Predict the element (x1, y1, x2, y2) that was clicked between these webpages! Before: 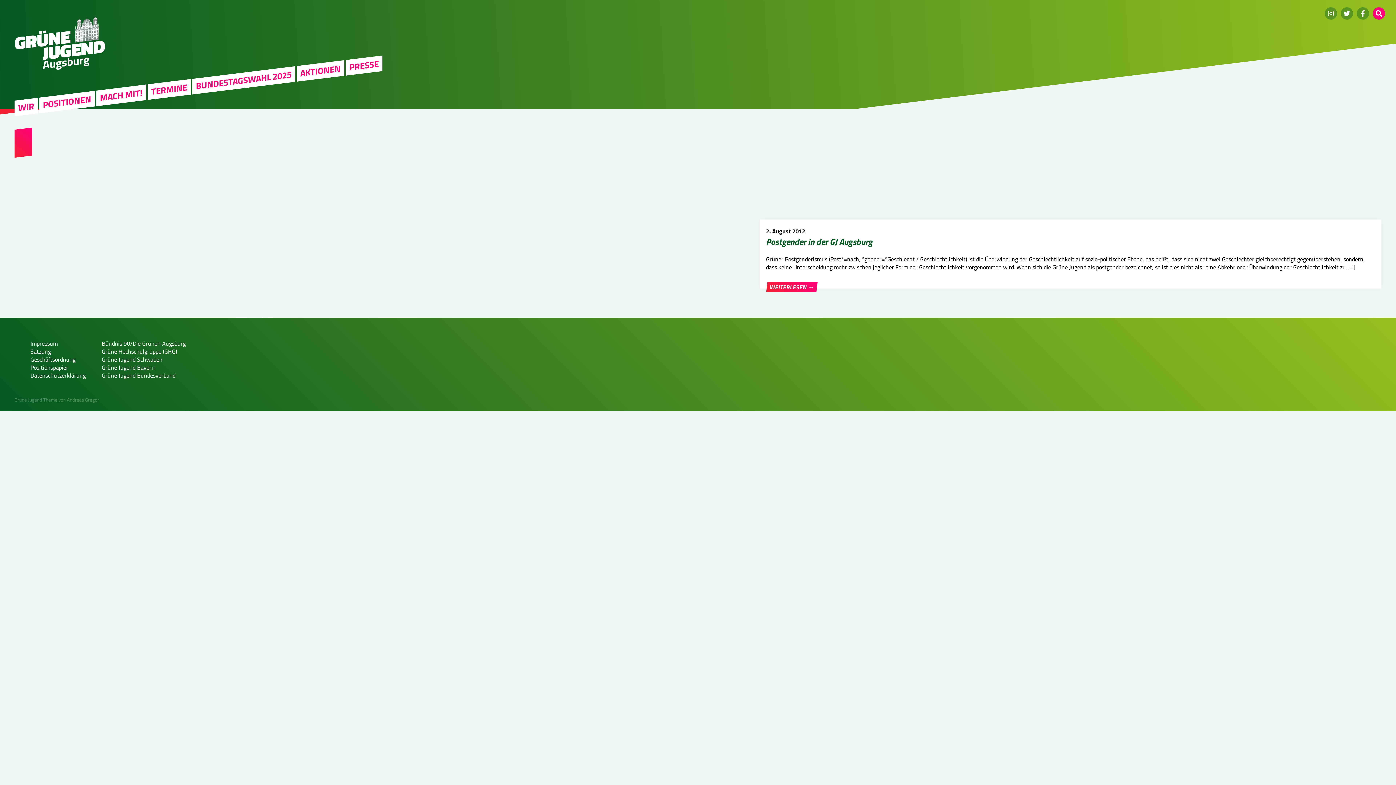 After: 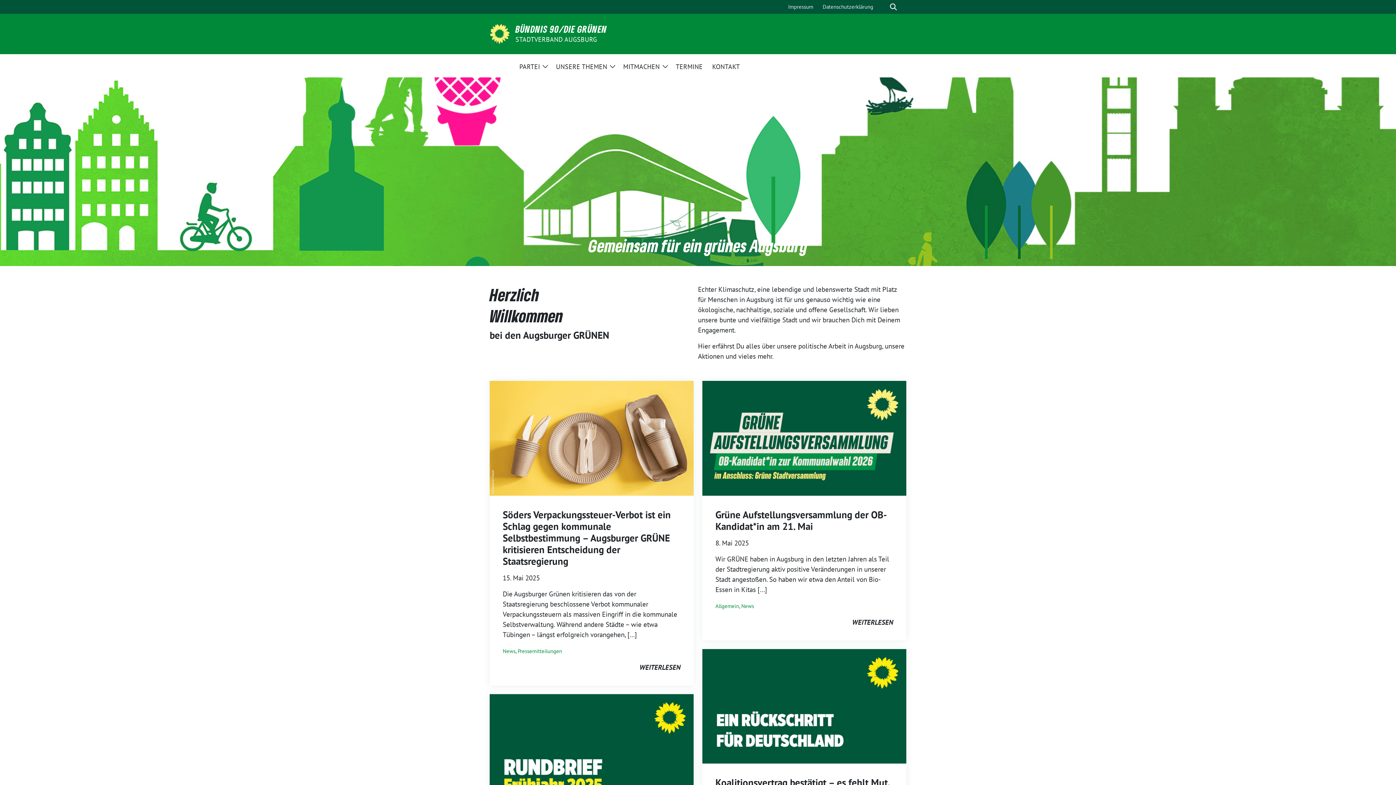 Action: label: Bündnis 90/Die Grünen Augsburg bbox: (101, 339, 185, 347)